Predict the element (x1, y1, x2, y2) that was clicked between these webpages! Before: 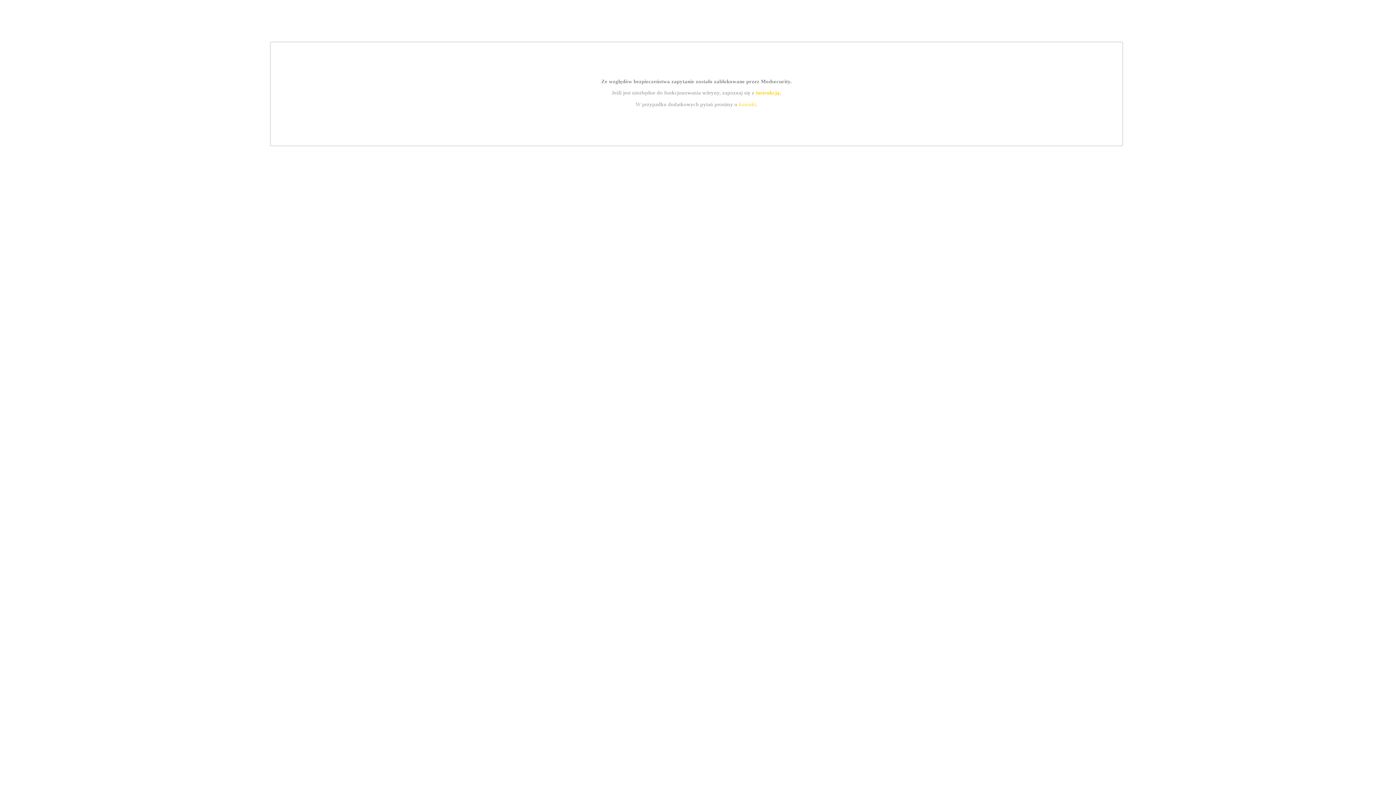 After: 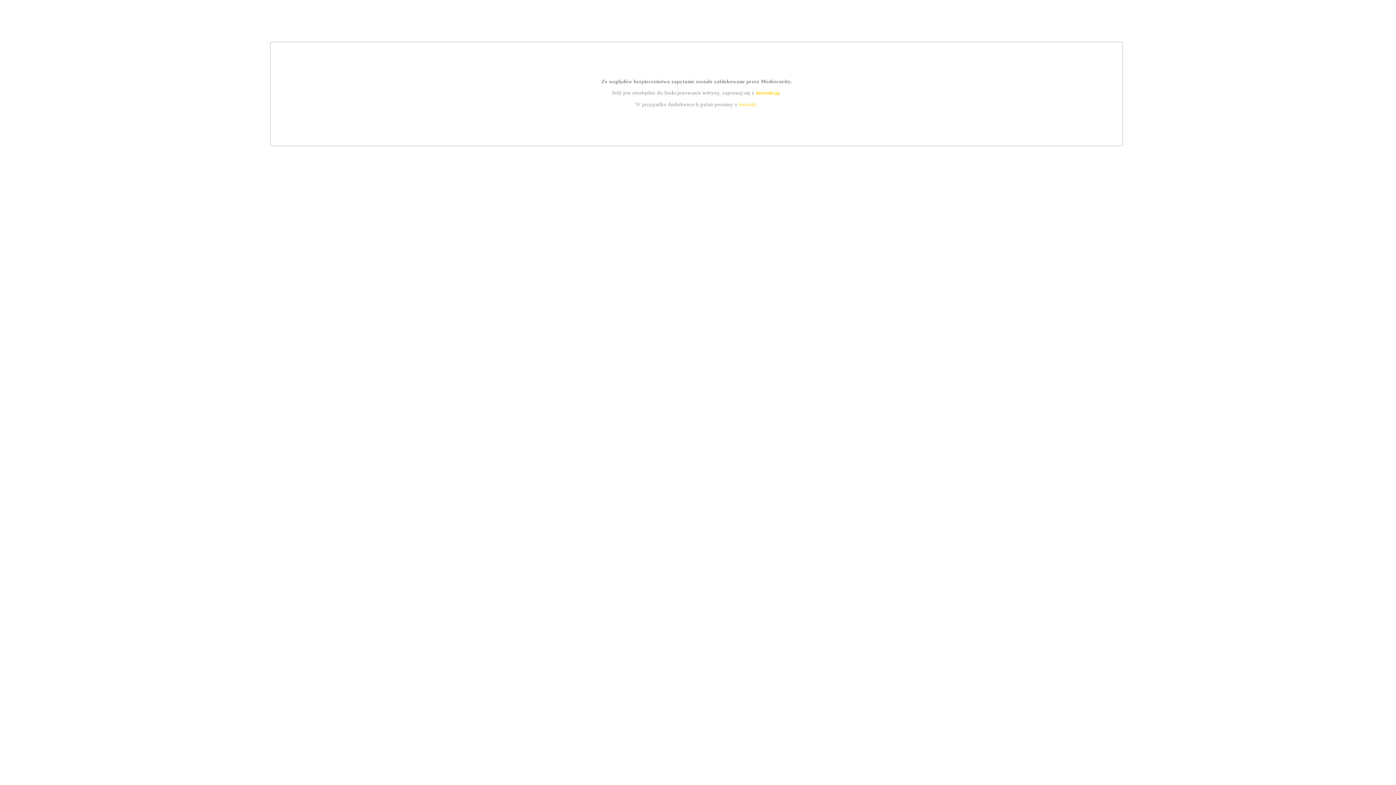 Action: label: kontakt bbox: (739, 101, 756, 107)